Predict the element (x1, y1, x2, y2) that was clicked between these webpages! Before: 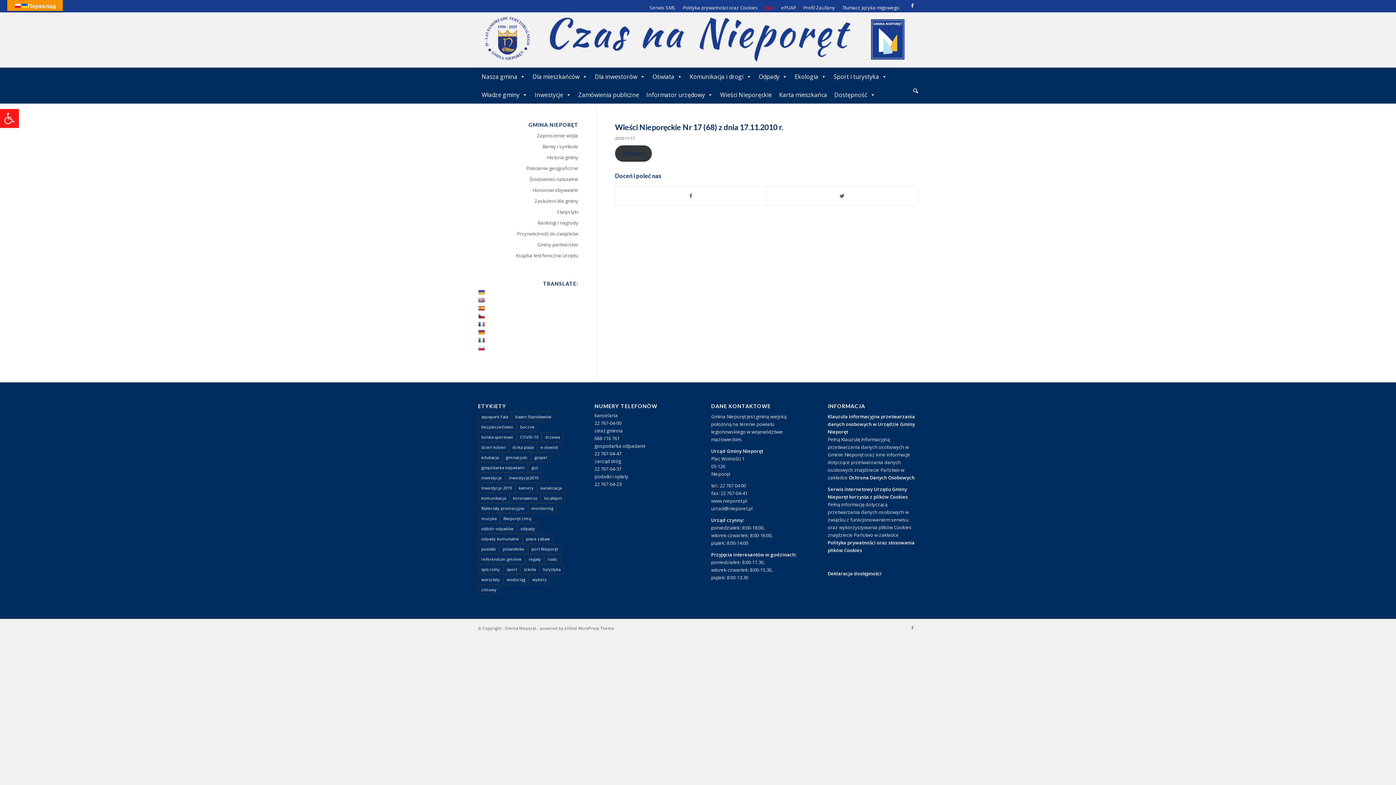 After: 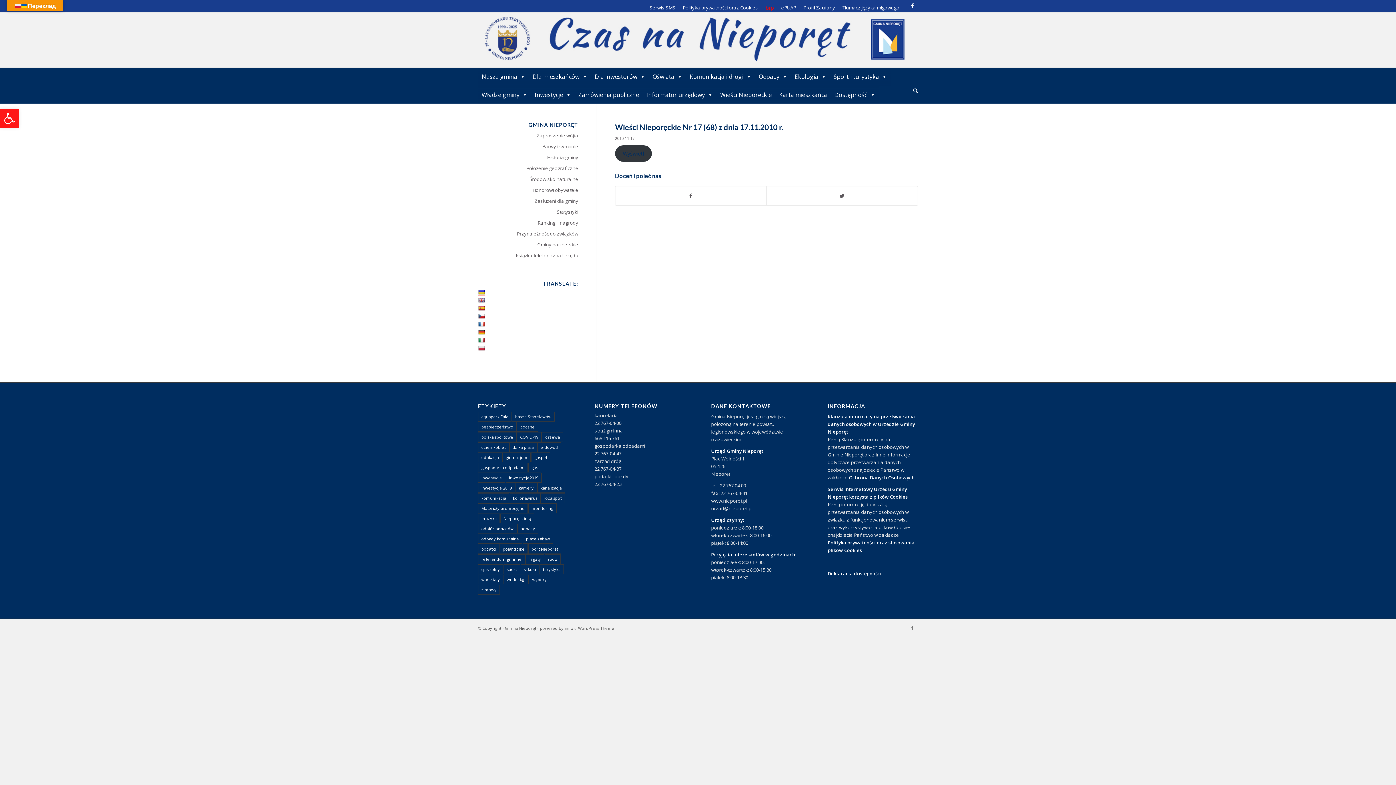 Action: bbox: (478, 289, 484, 295)